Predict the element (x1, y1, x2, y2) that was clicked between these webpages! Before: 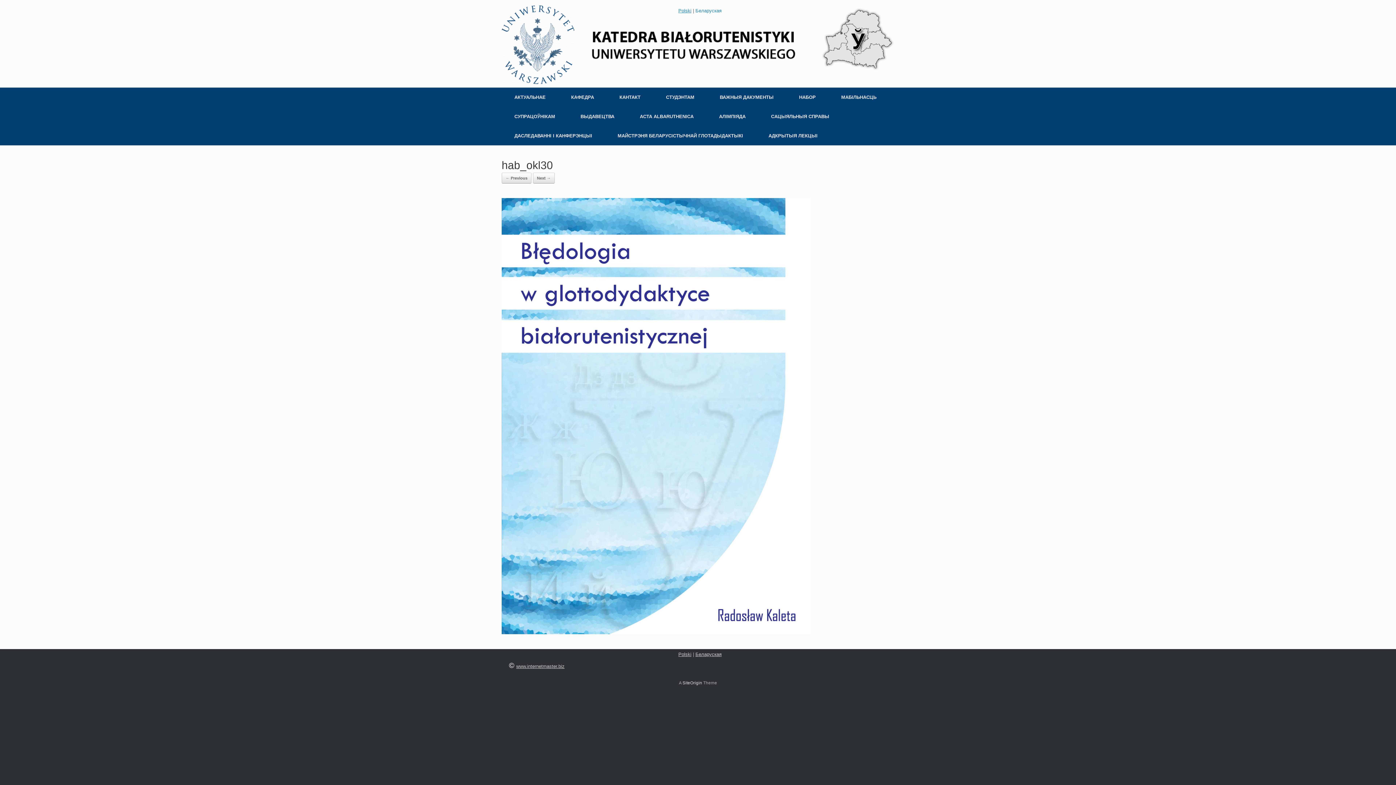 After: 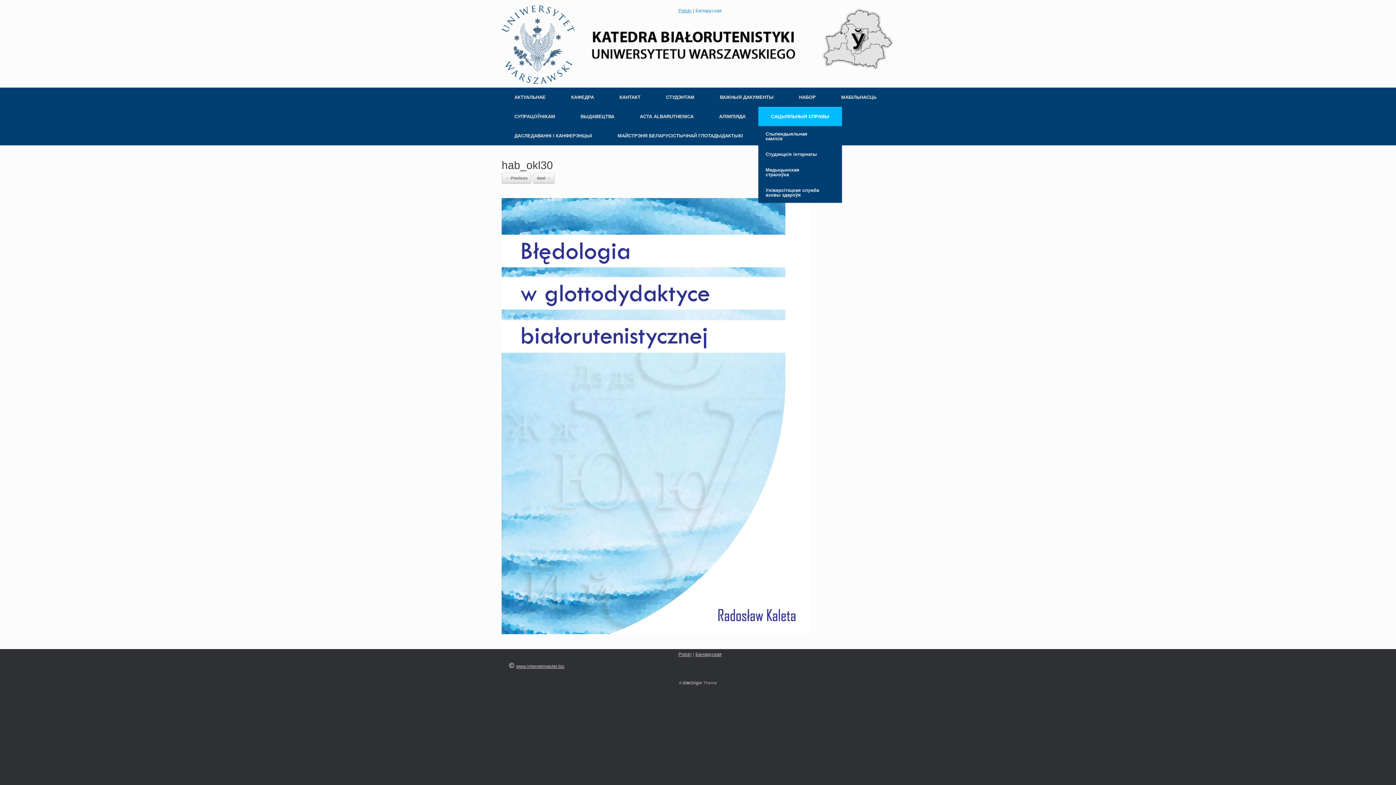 Action: label: САЦЫЯЛЬНЫЯ СПРАВЫ bbox: (758, 106, 842, 126)